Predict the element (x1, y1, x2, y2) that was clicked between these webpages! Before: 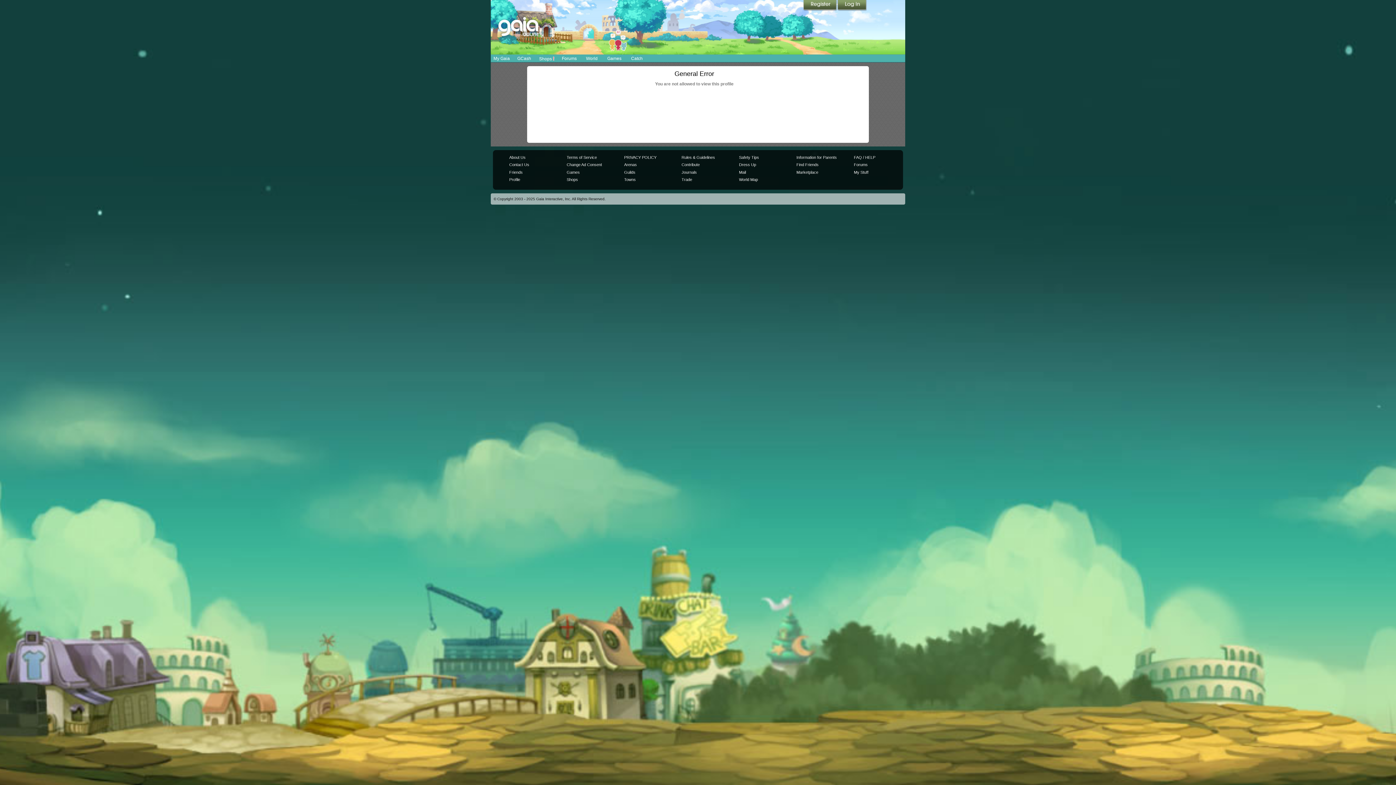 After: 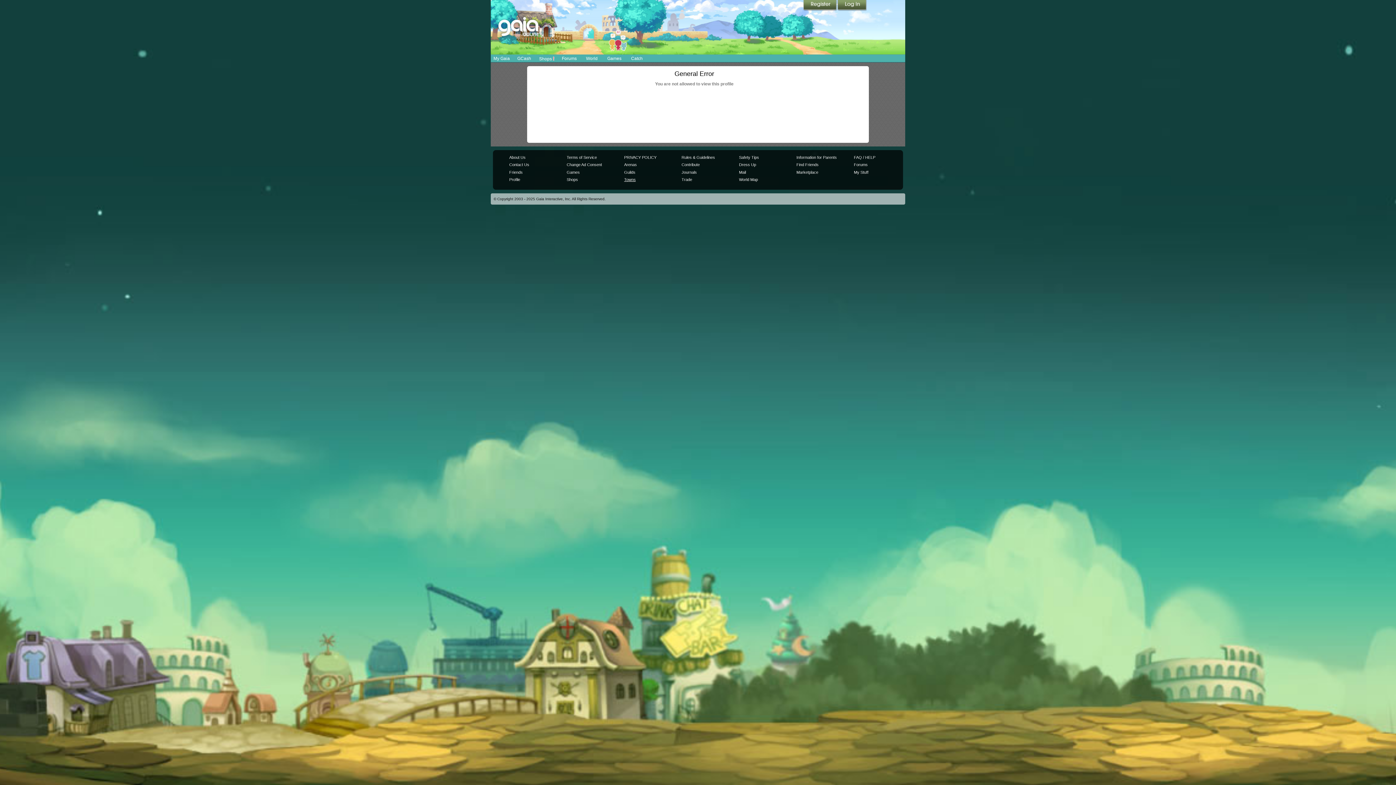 Action: bbox: (624, 177, 635, 181) label: Towns